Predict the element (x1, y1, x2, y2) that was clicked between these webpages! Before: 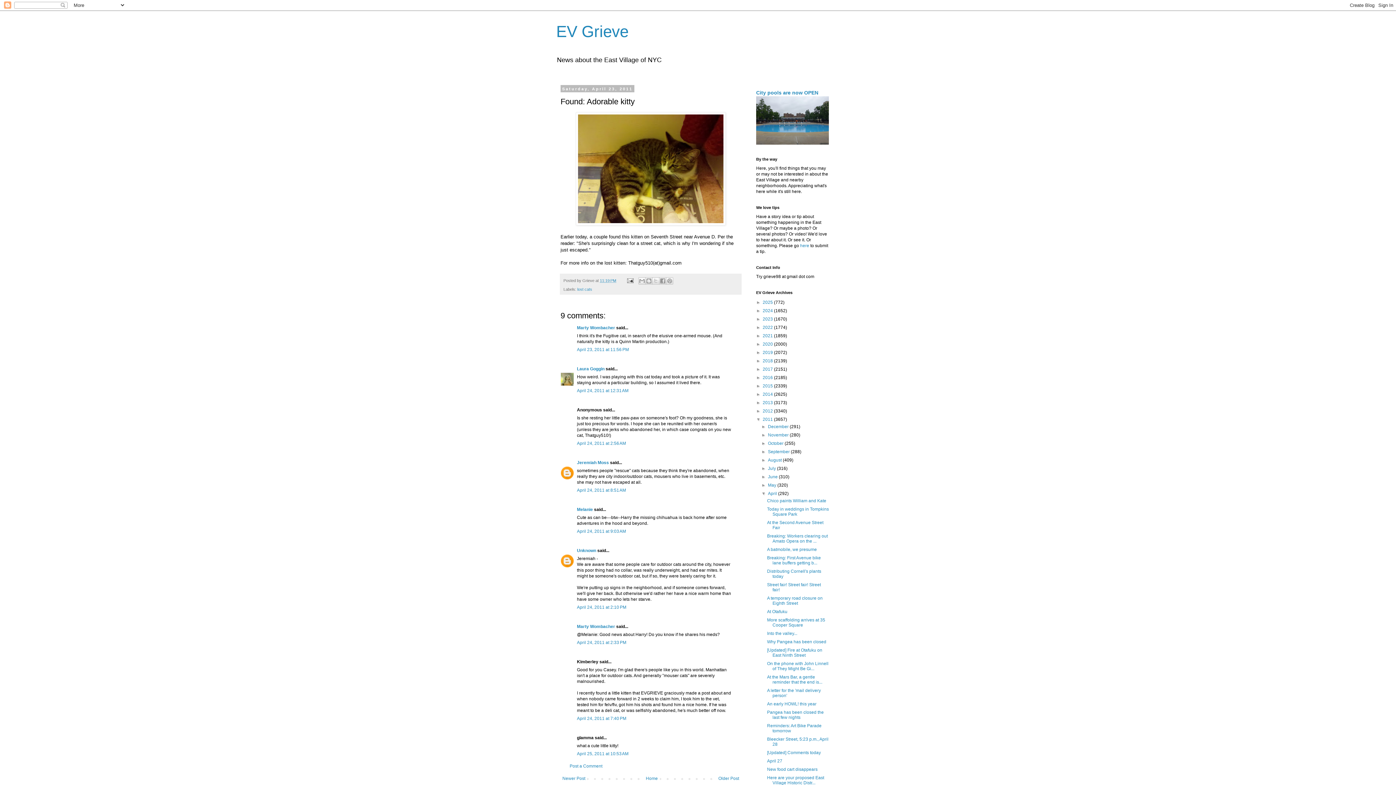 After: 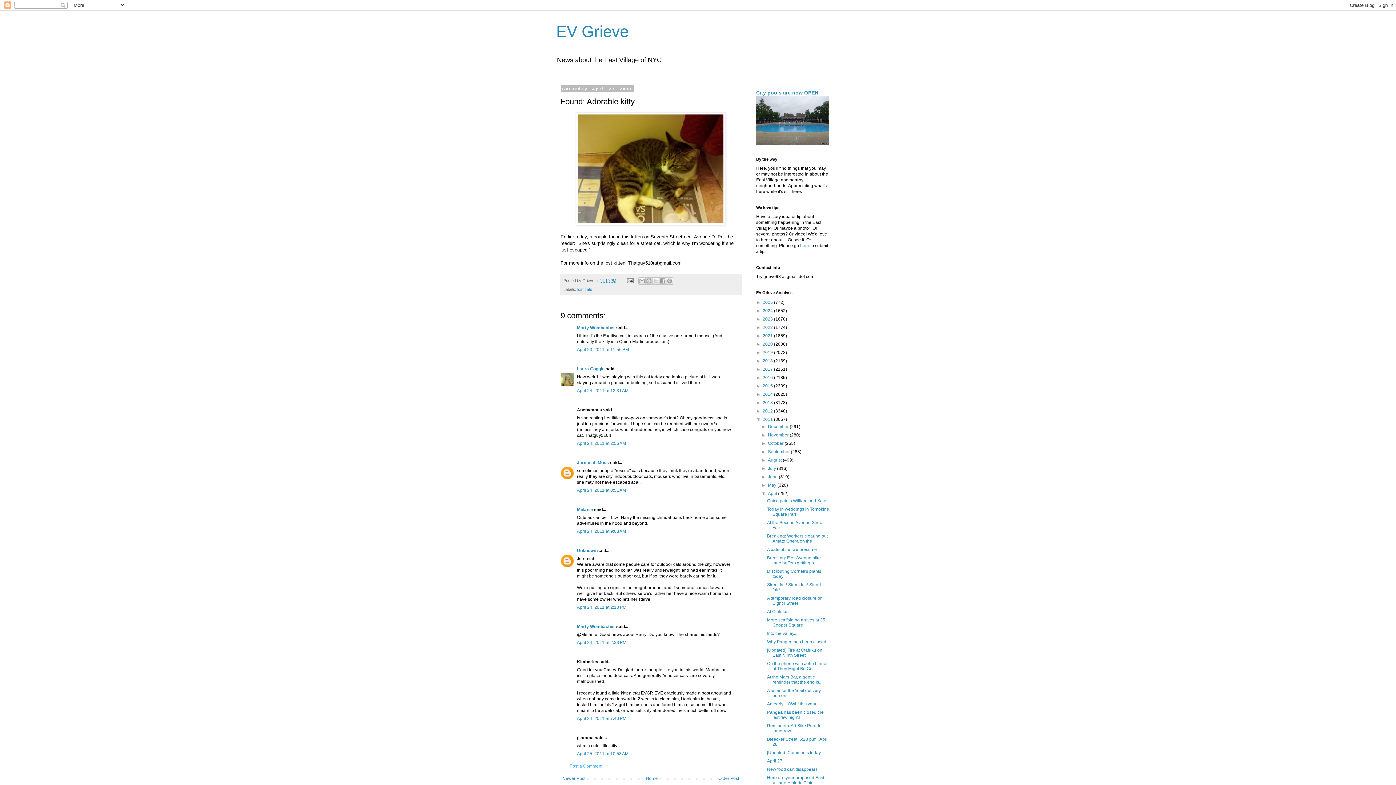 Action: label: Post a Comment bbox: (569, 764, 602, 769)